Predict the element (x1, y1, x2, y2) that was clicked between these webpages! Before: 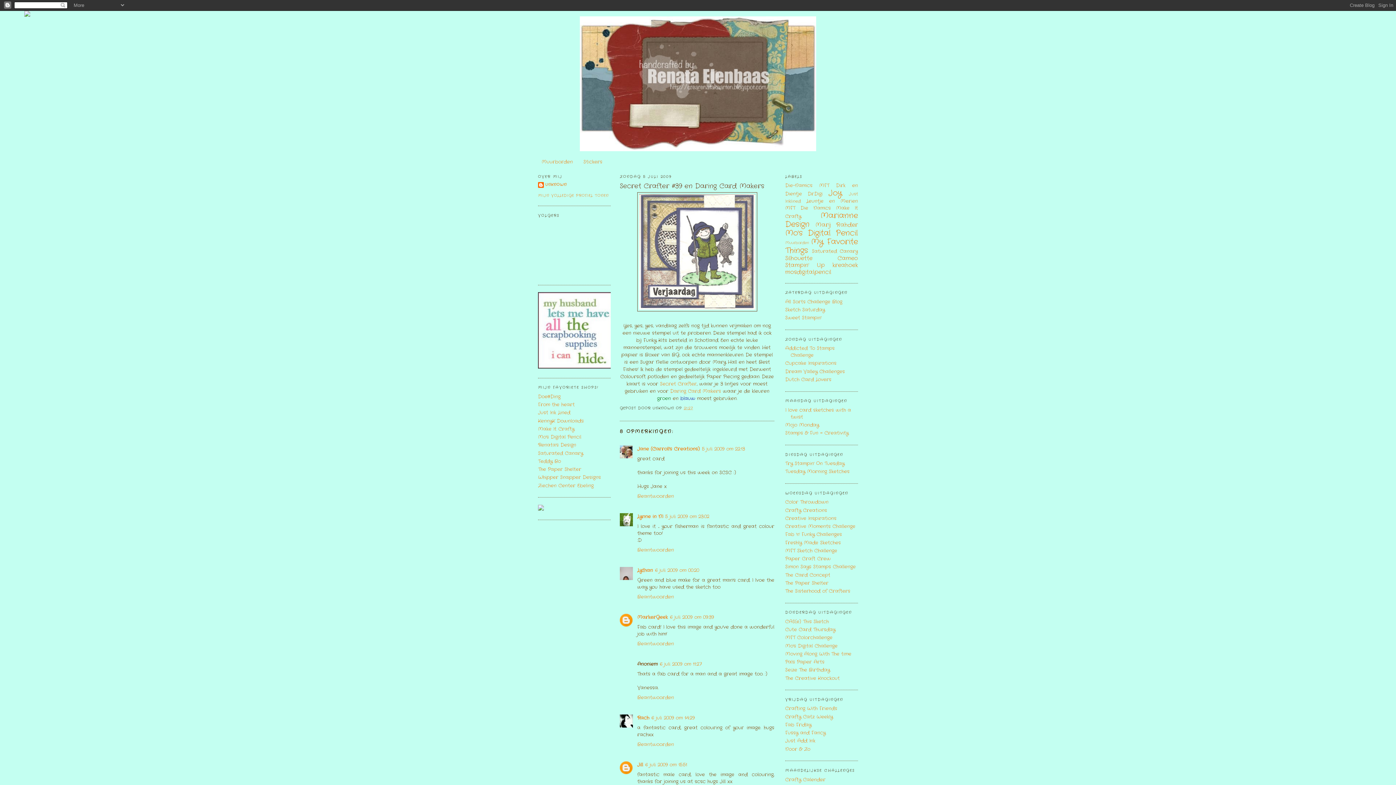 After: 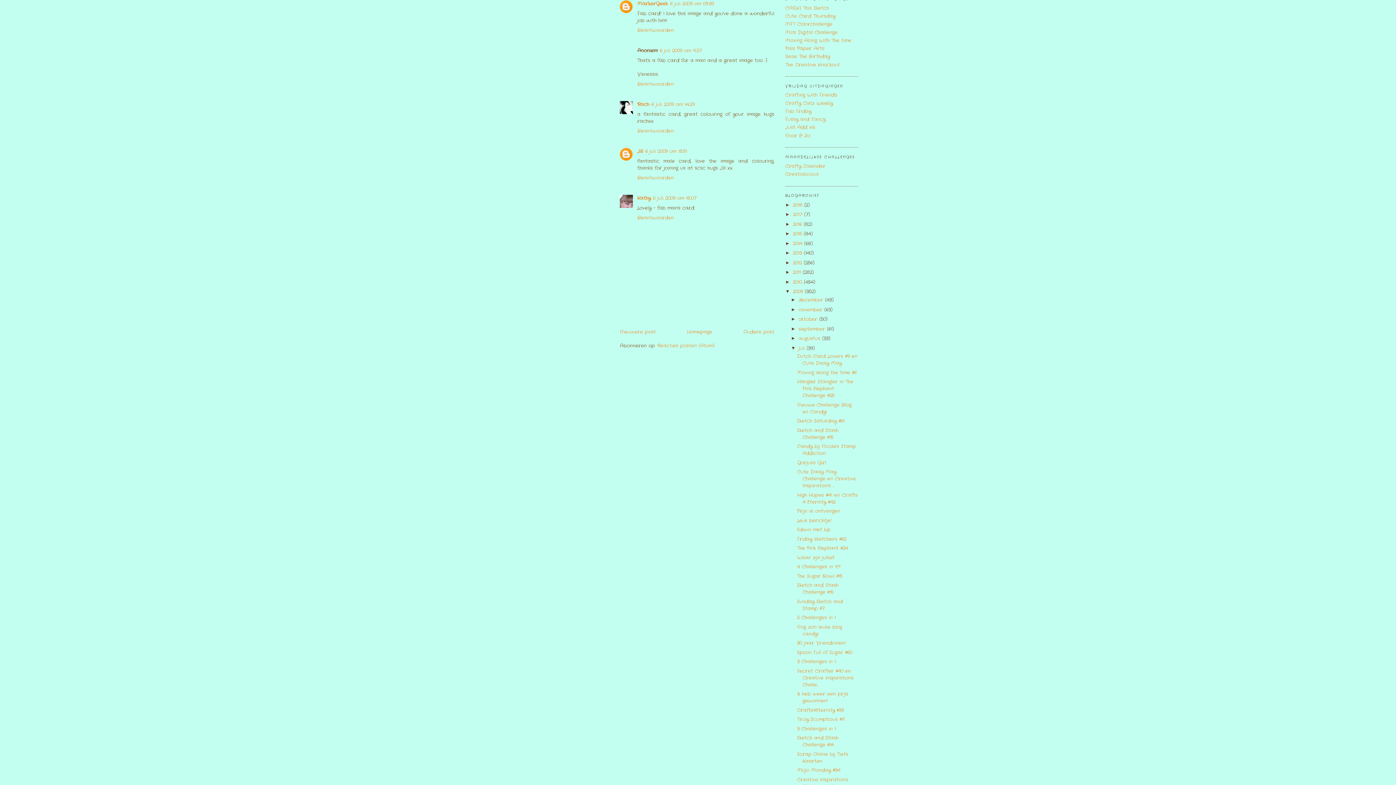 Action: bbox: (670, 614, 714, 620) label: 6 juli 2009 om 09:39